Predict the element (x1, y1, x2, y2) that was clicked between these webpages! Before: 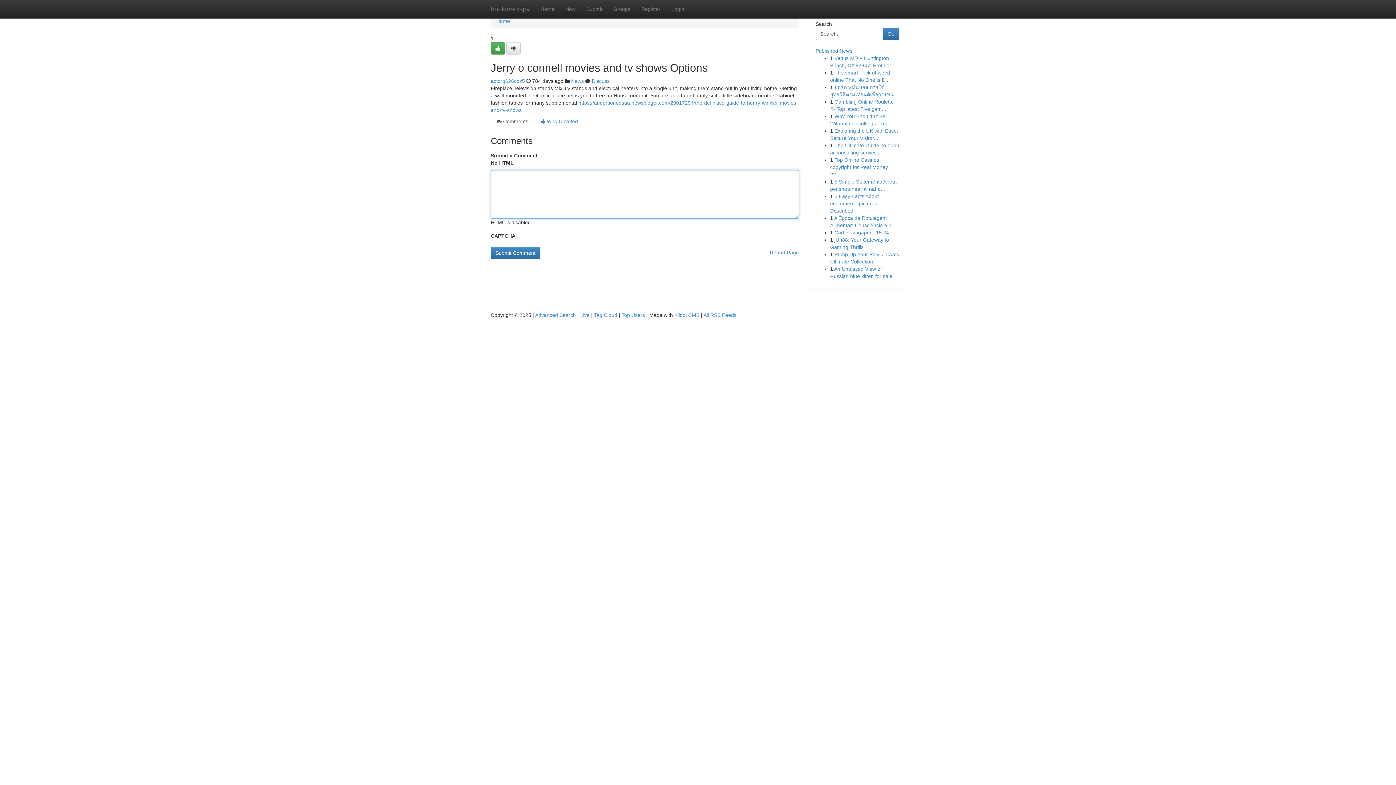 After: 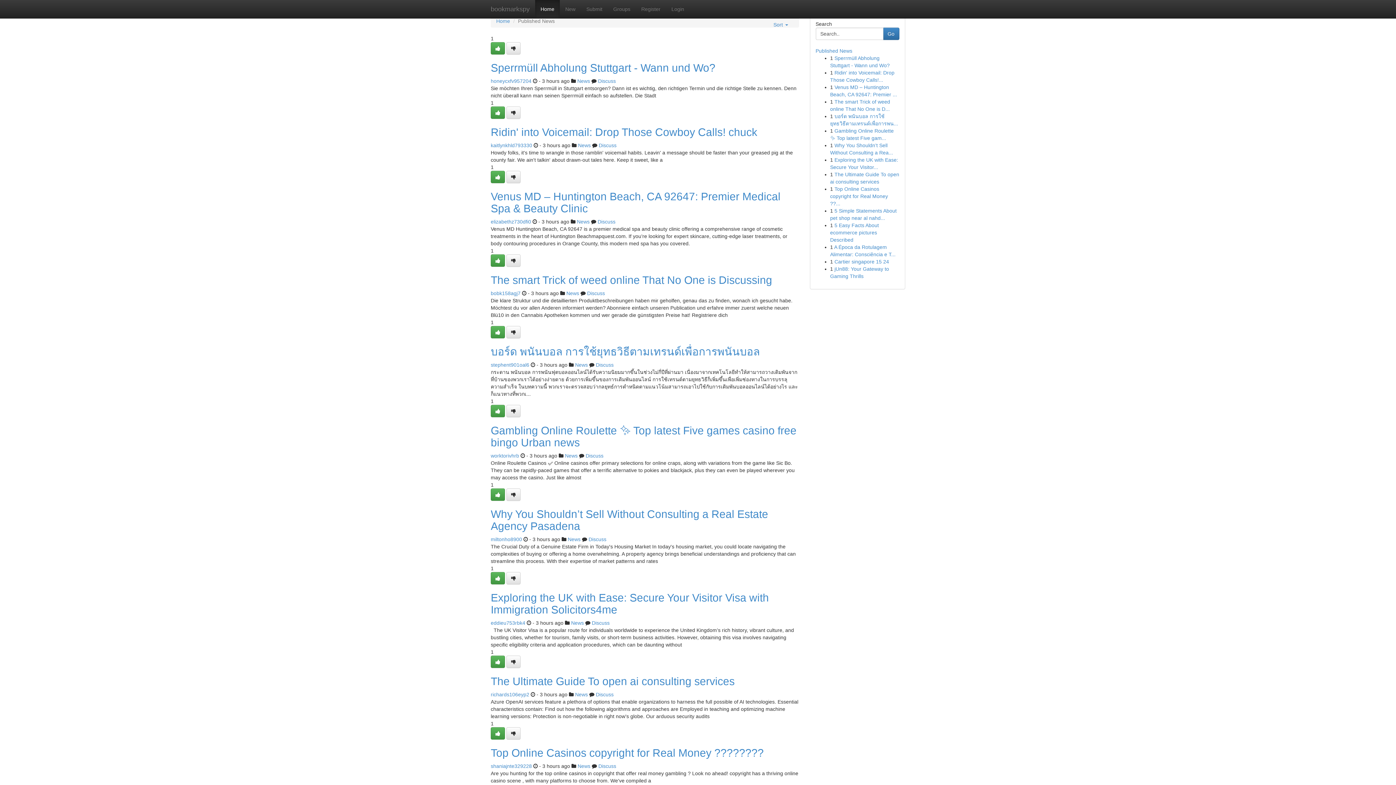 Action: bbox: (535, 0, 560, 18) label: Home